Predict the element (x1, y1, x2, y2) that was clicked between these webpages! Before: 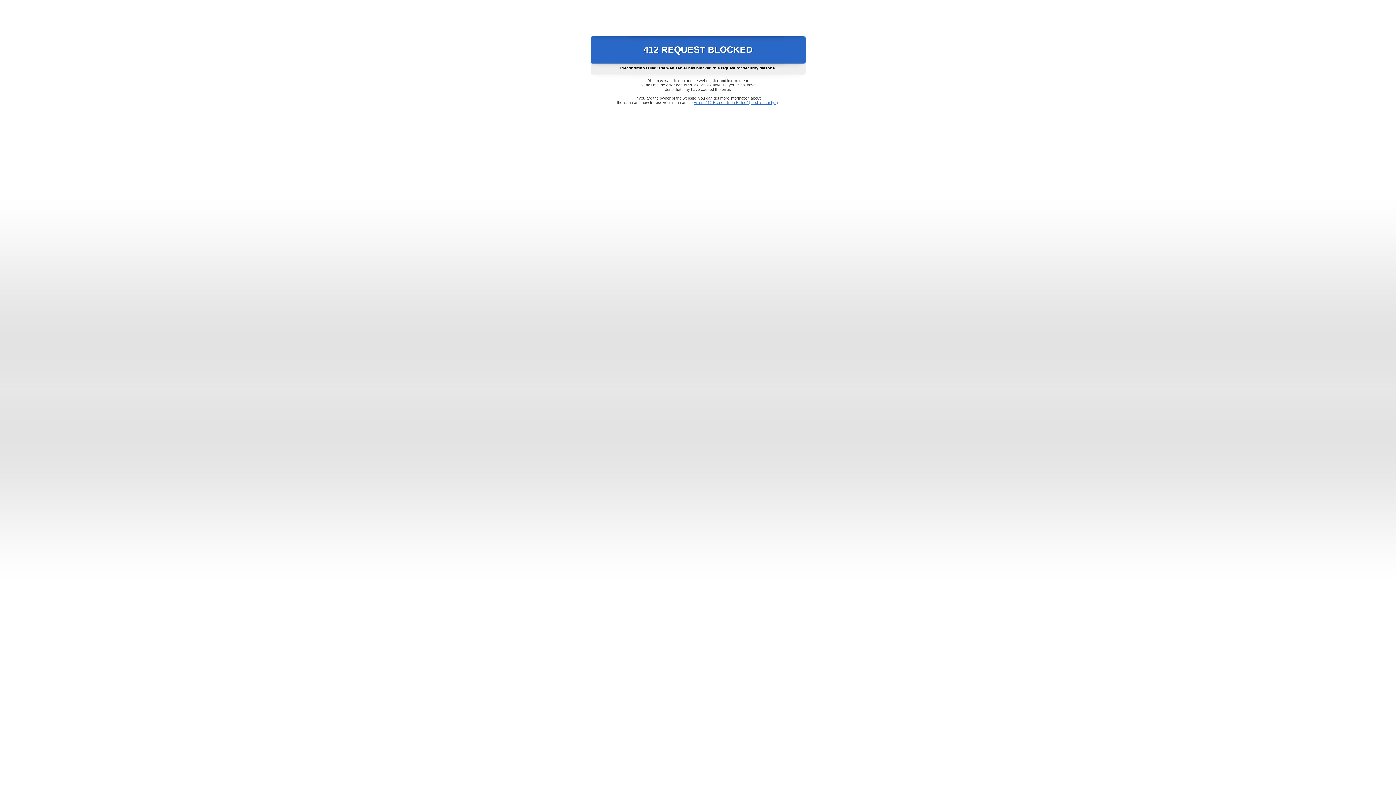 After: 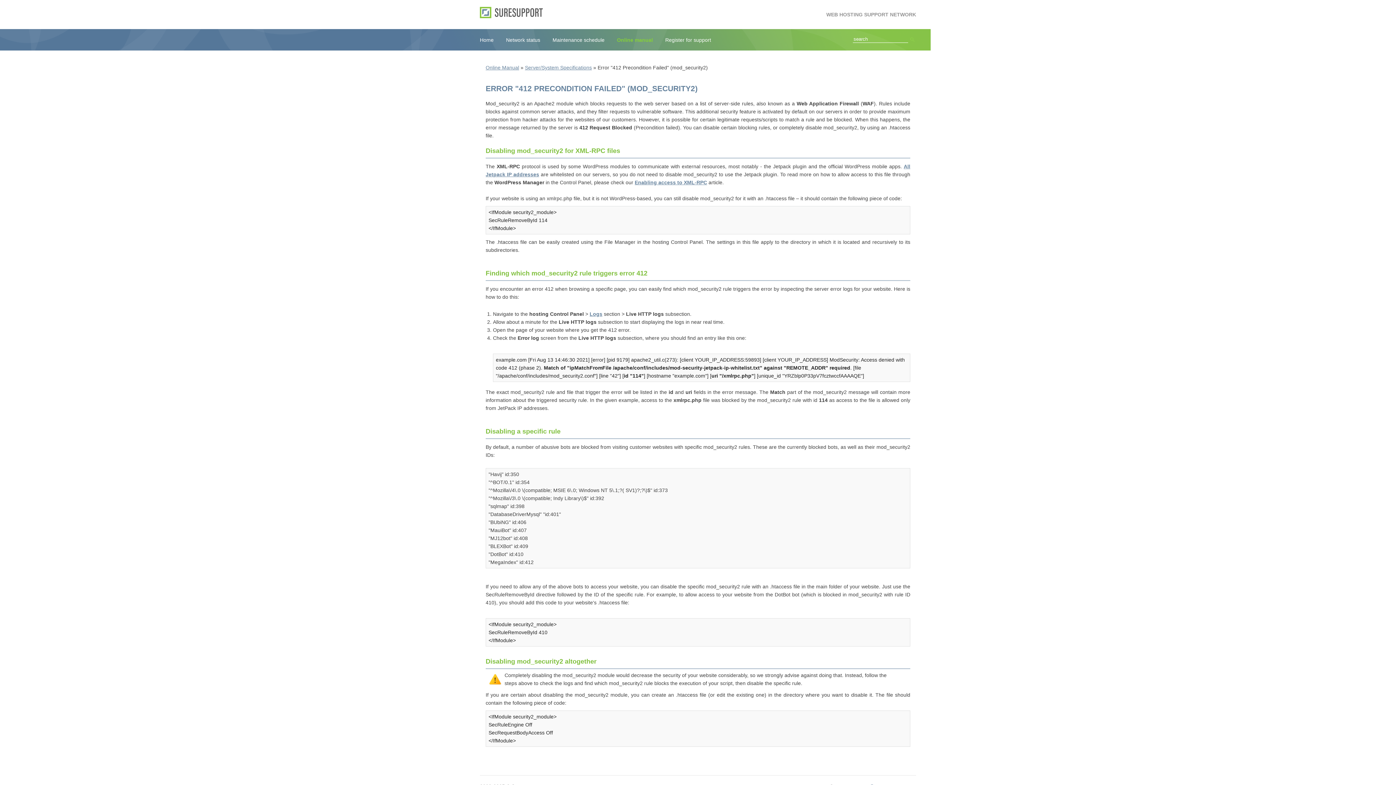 Action: label: Error "412 Precondition Failed" (mod_security2) bbox: (693, 100, 778, 104)